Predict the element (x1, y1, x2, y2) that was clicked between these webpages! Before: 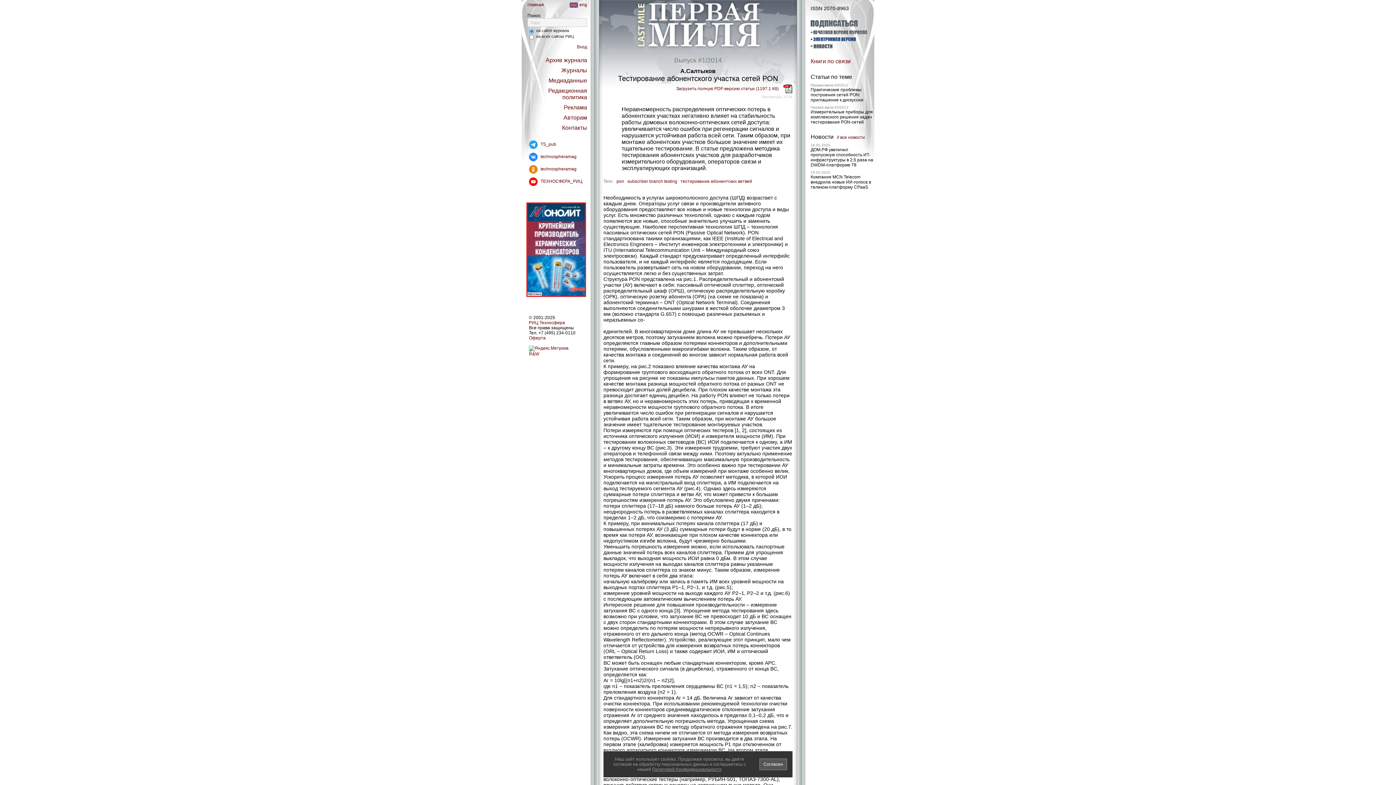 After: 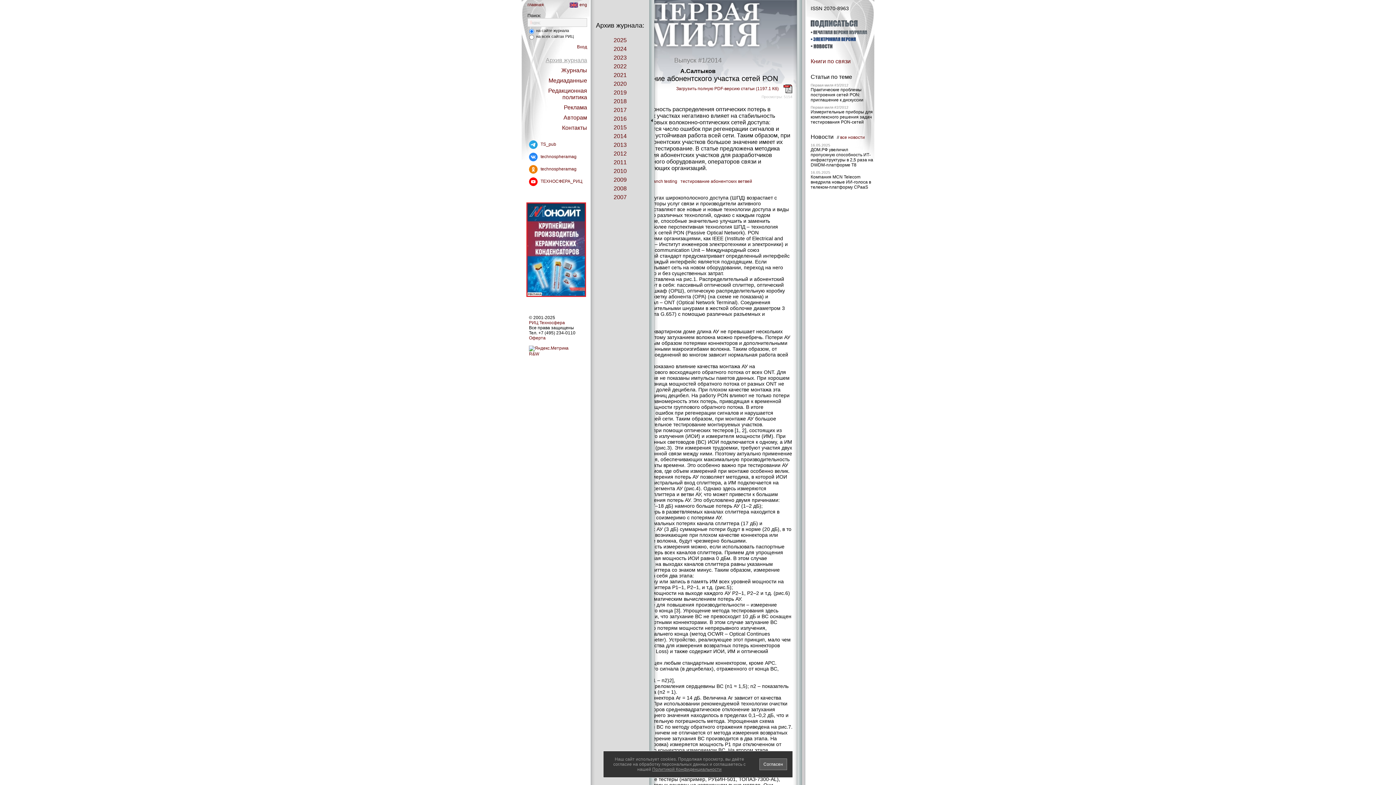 Action: bbox: (545, 57, 587, 63) label: Архив журнала